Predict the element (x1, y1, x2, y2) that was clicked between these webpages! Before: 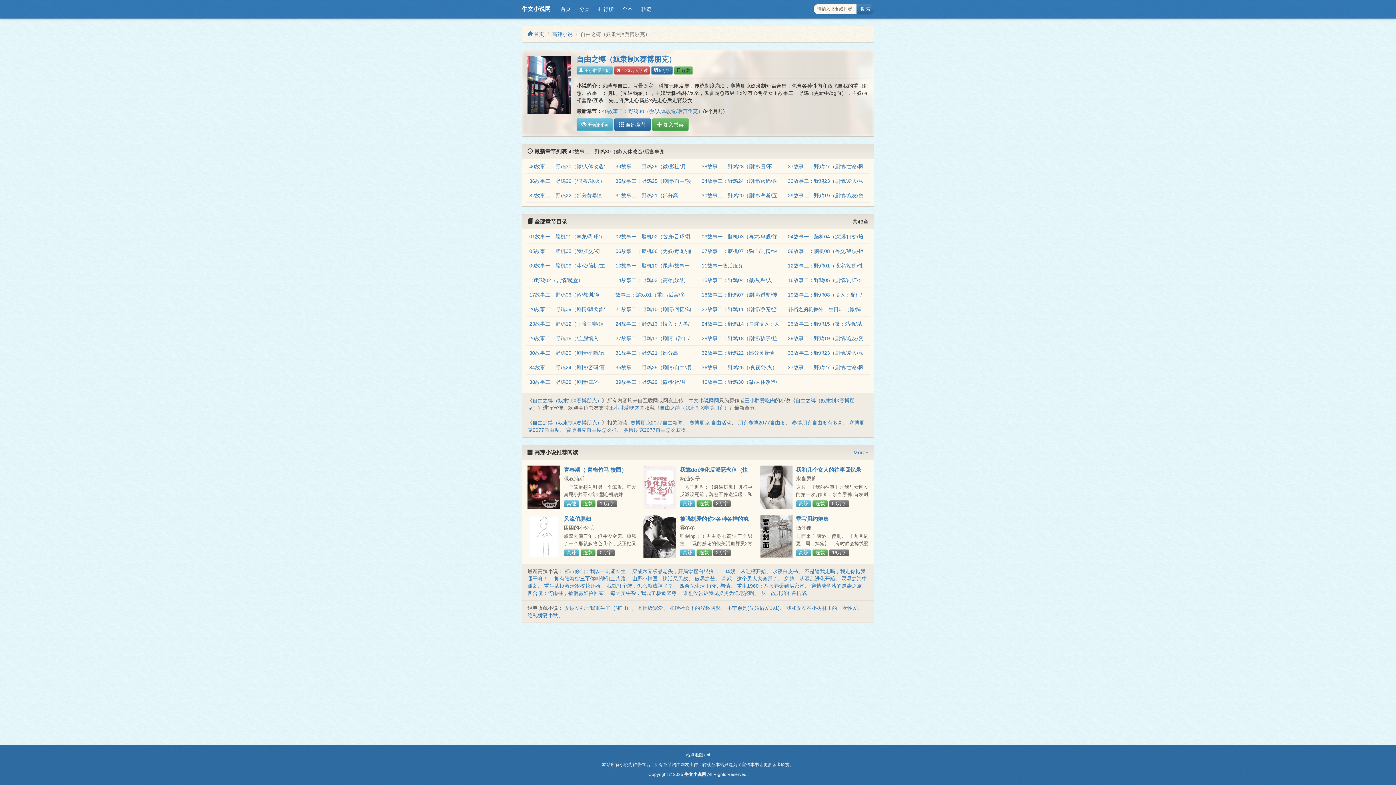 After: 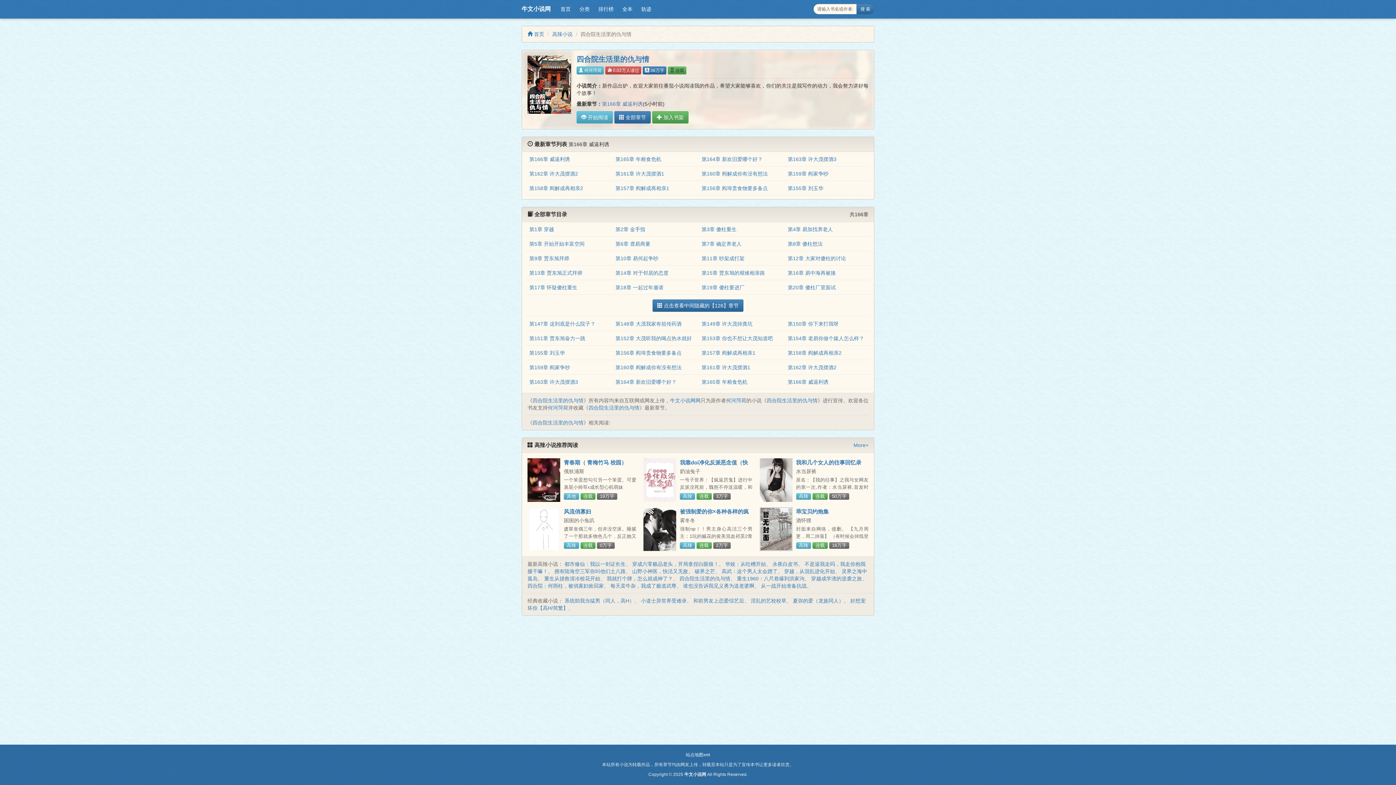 Action: label: 四合院生活里的仇与情 bbox: (679, 583, 730, 589)